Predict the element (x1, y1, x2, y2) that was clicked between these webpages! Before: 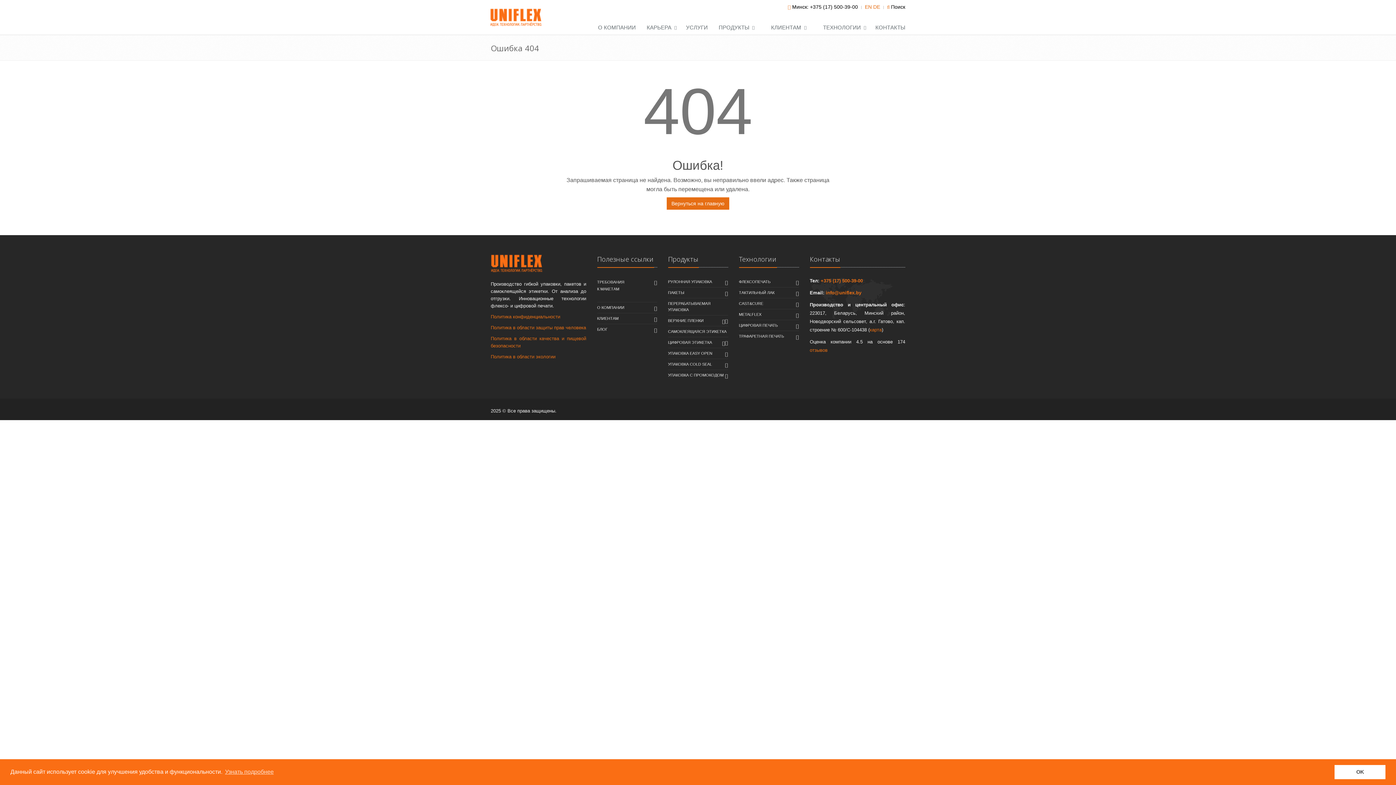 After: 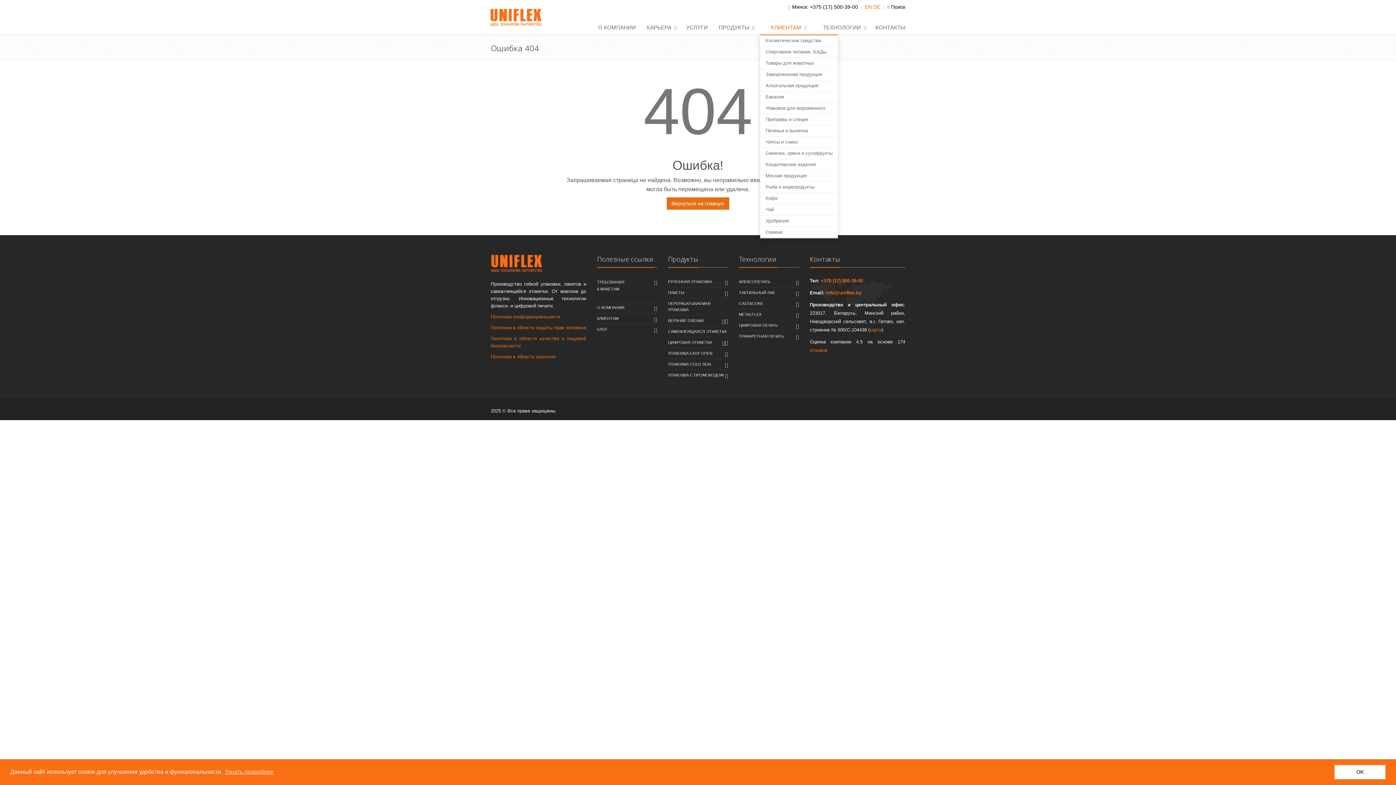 Action: bbox: (764, 20, 812, 35) label: КЛИЕНТАМ